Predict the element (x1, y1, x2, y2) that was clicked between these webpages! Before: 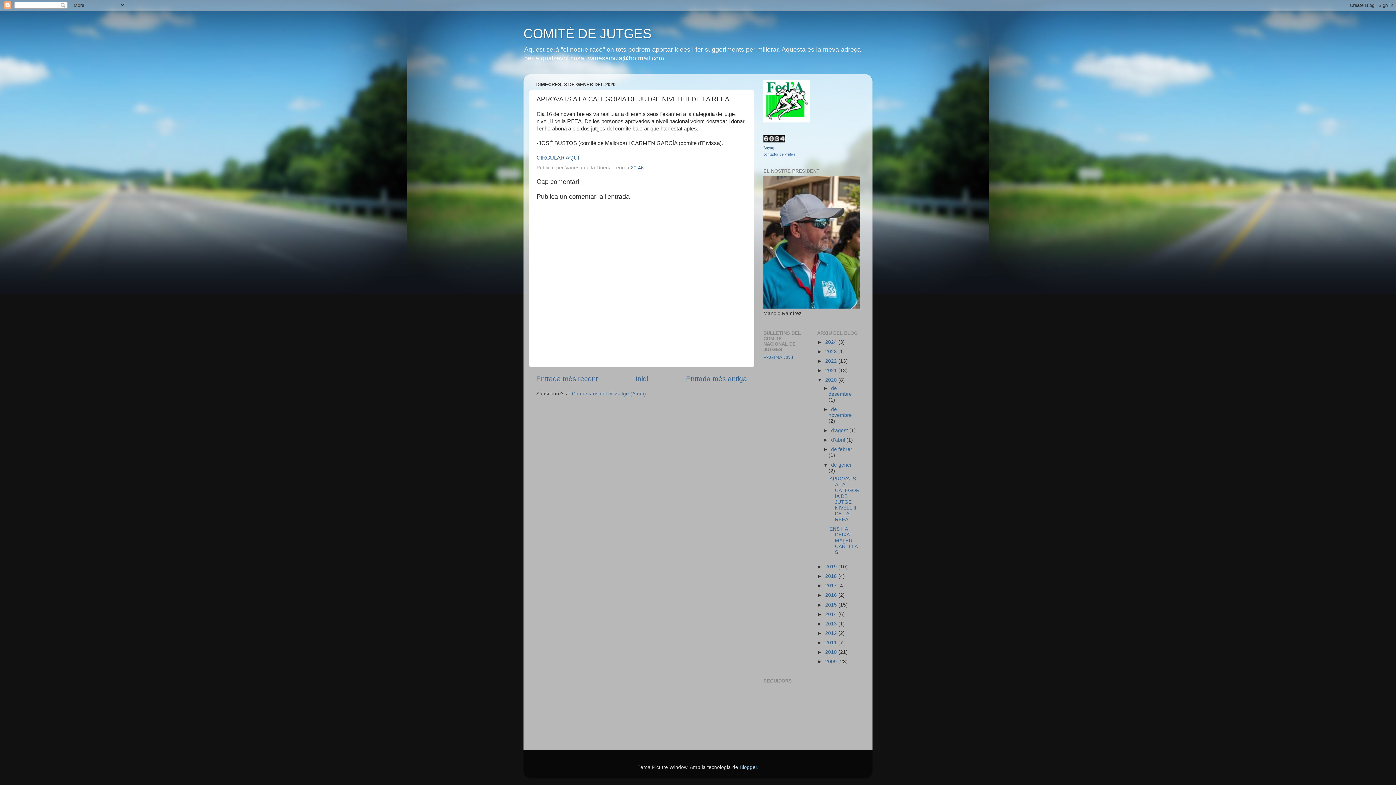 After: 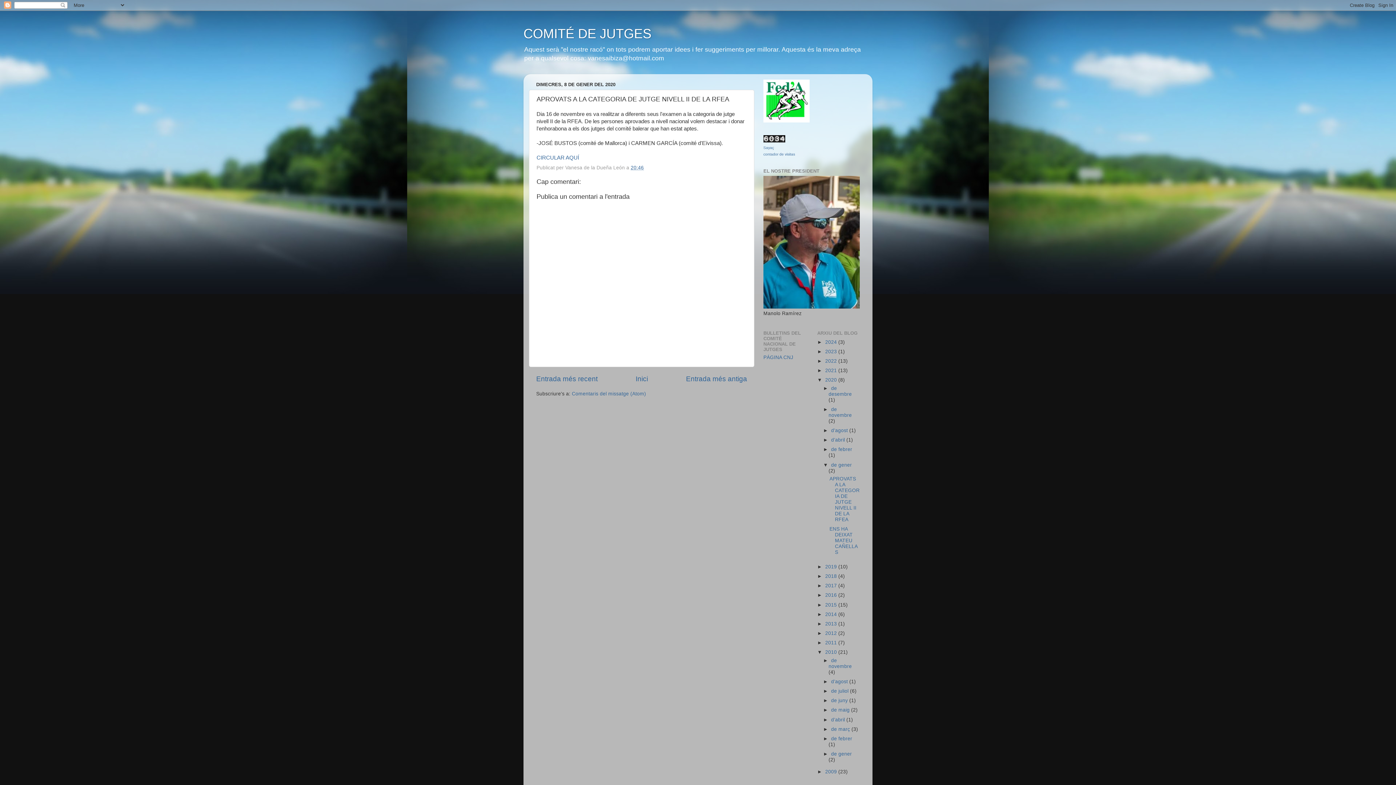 Action: label: ►   bbox: (817, 649, 825, 655)